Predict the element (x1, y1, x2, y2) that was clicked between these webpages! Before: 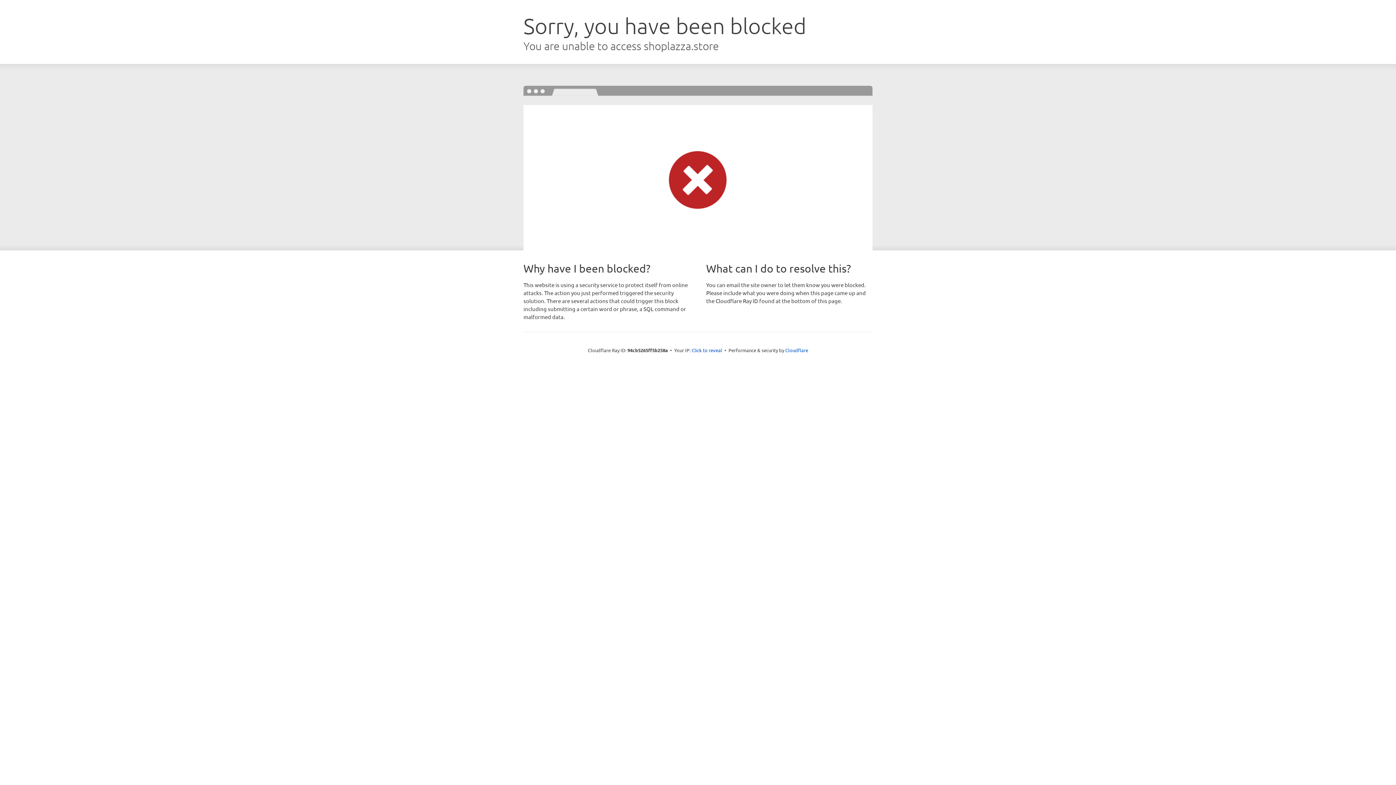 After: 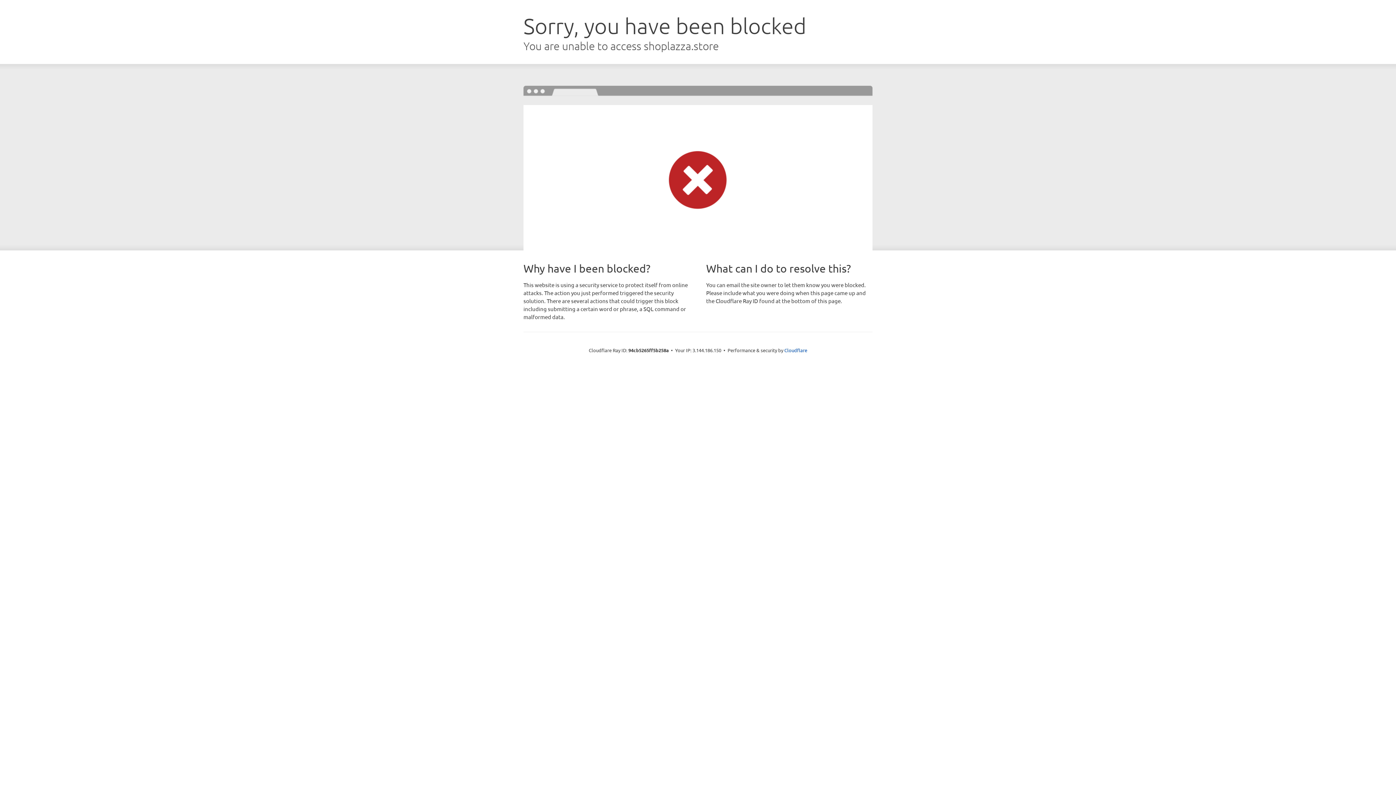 Action: bbox: (691, 346, 722, 353) label: Click to reveal